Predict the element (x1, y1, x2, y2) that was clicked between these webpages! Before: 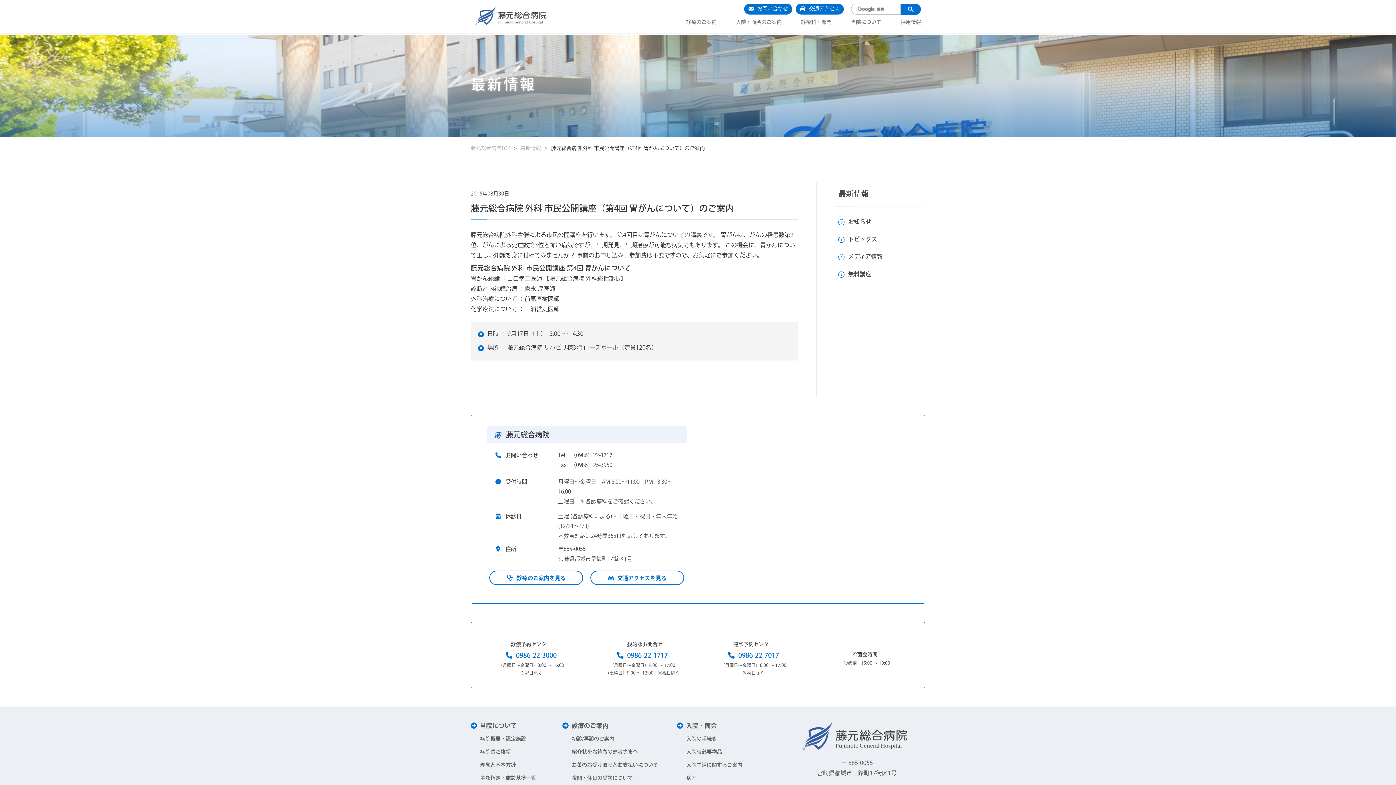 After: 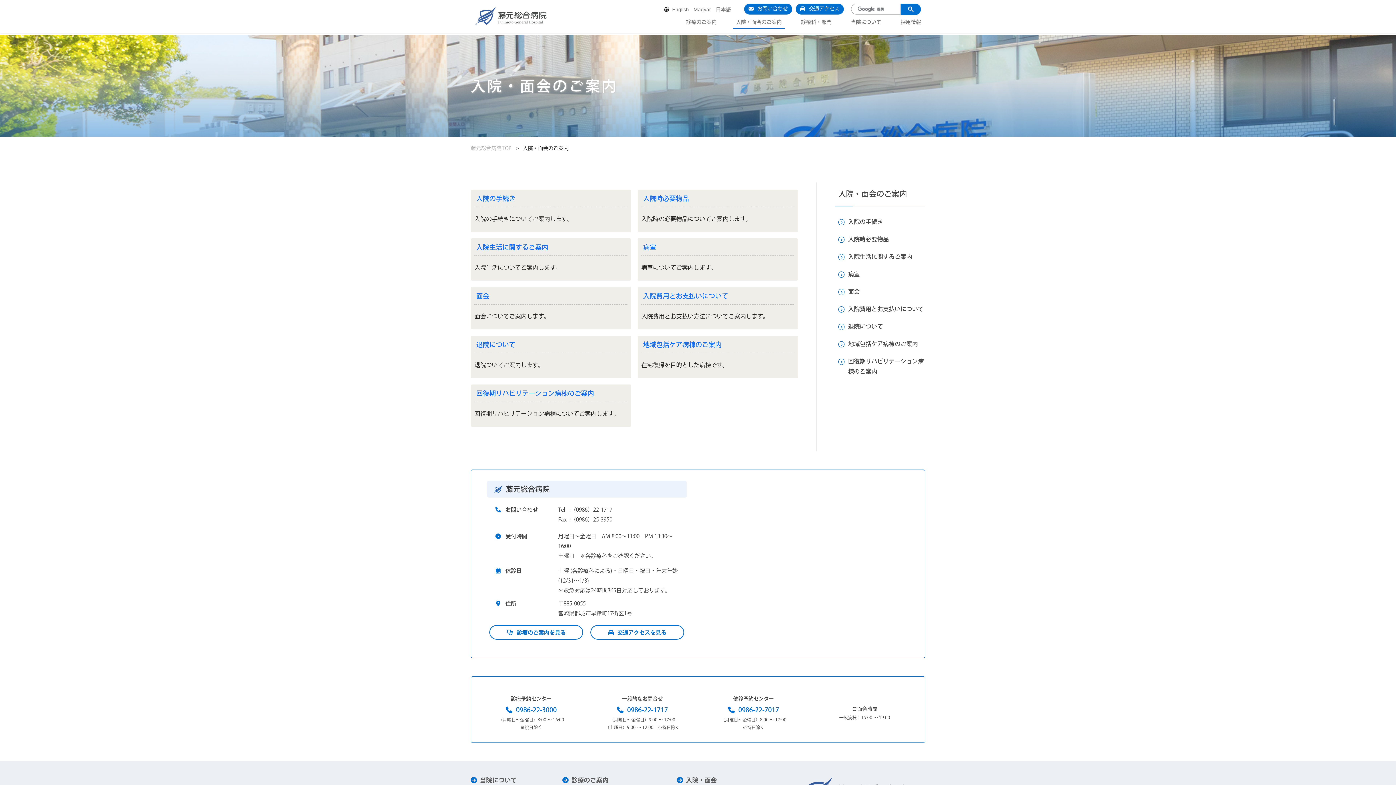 Action: bbox: (677, 736, 714, 744) label: 入院・面会